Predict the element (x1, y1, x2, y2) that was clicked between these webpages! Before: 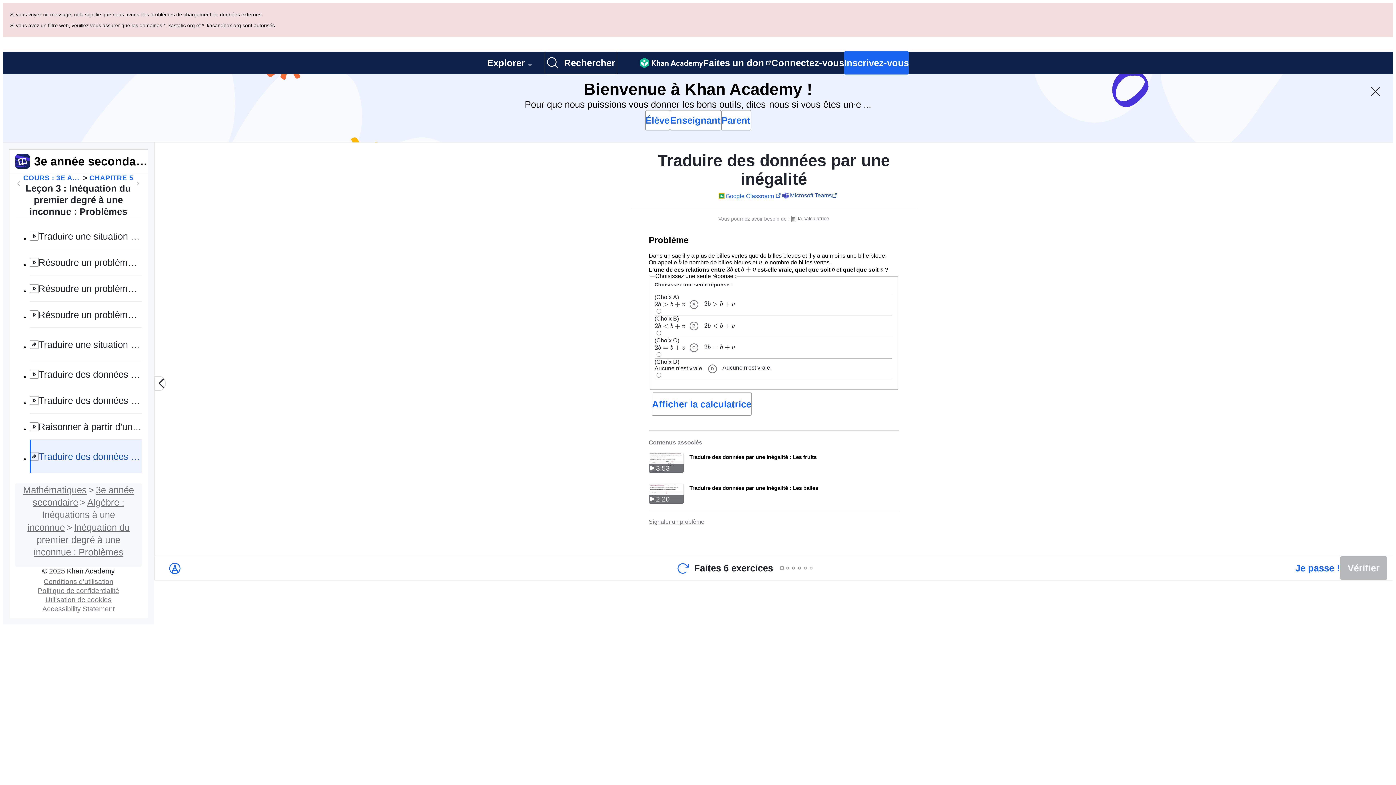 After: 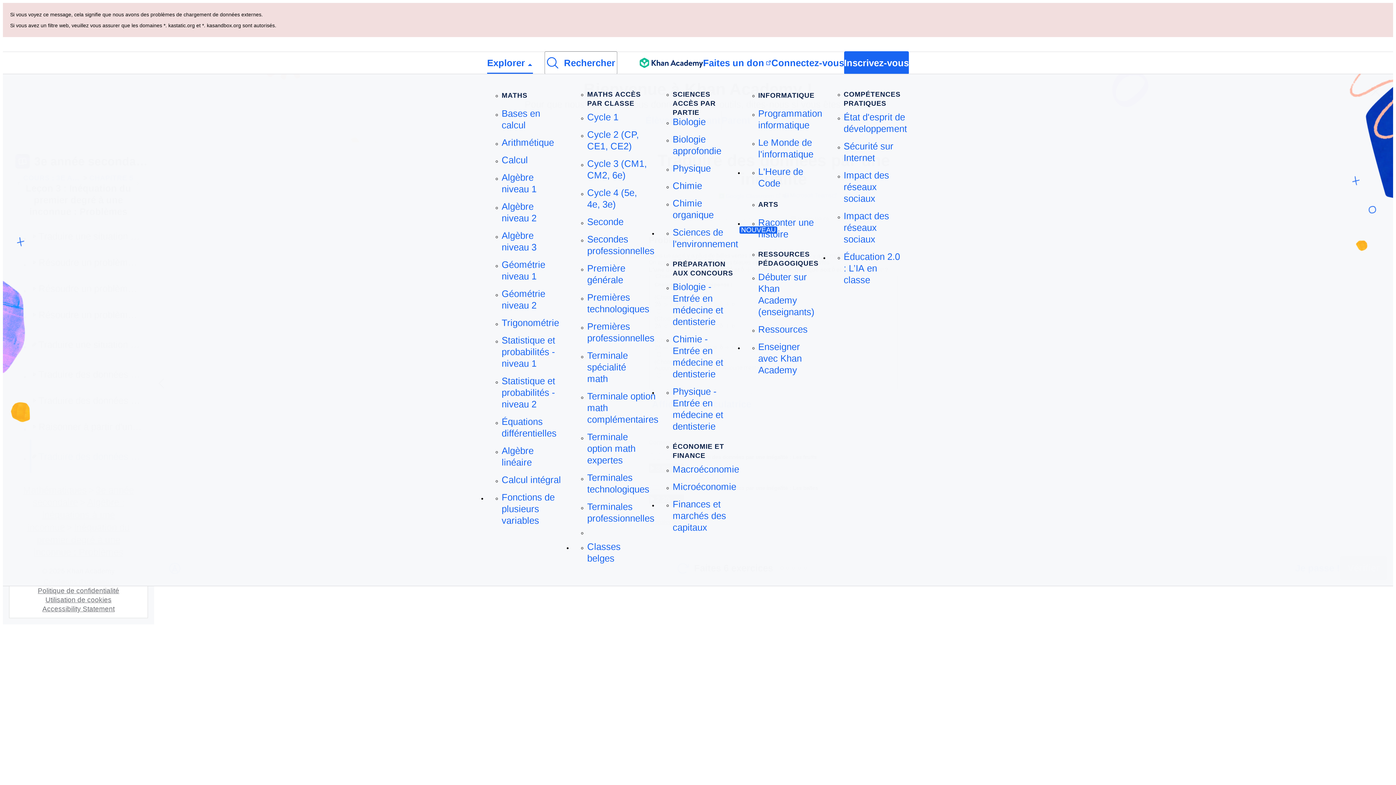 Action: bbox: (487, 52, 533, 73) label: Explorer